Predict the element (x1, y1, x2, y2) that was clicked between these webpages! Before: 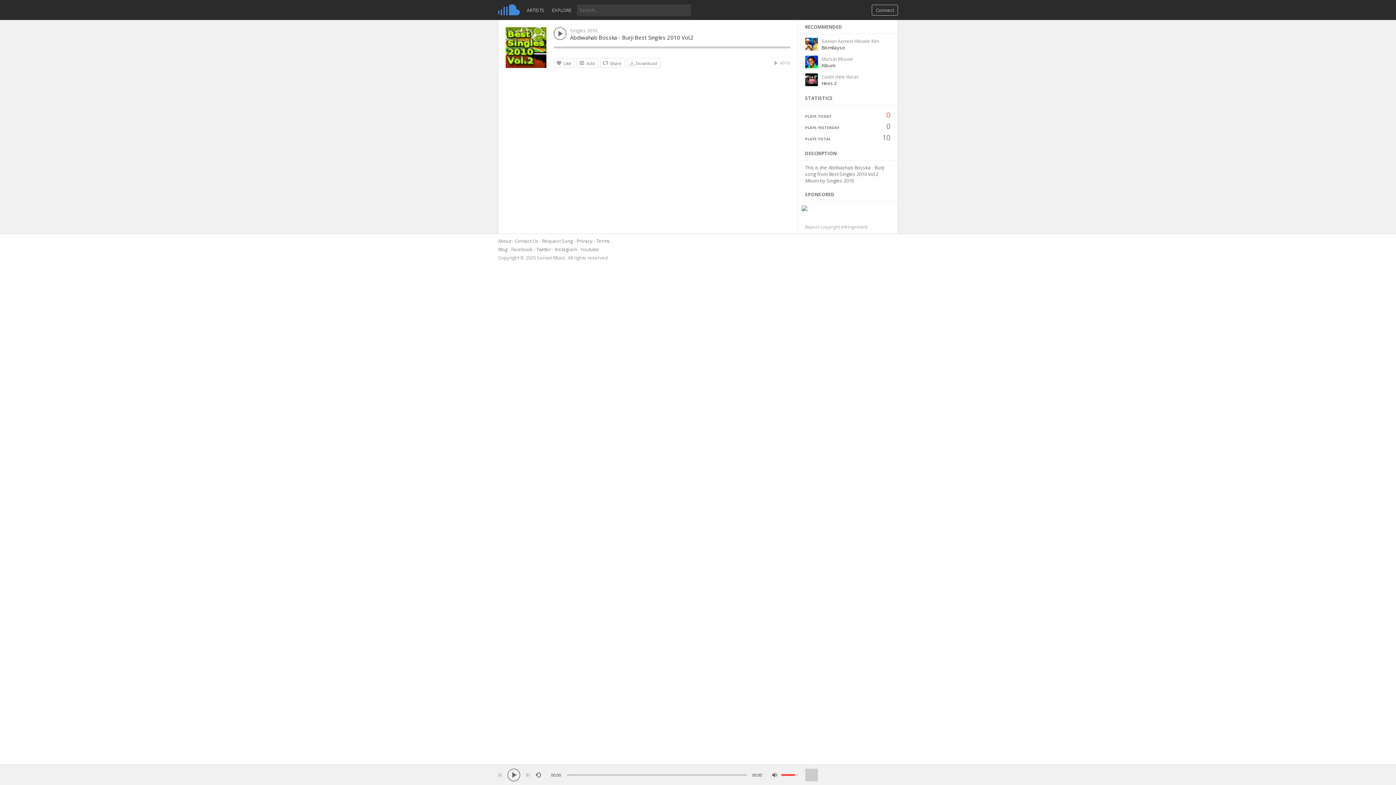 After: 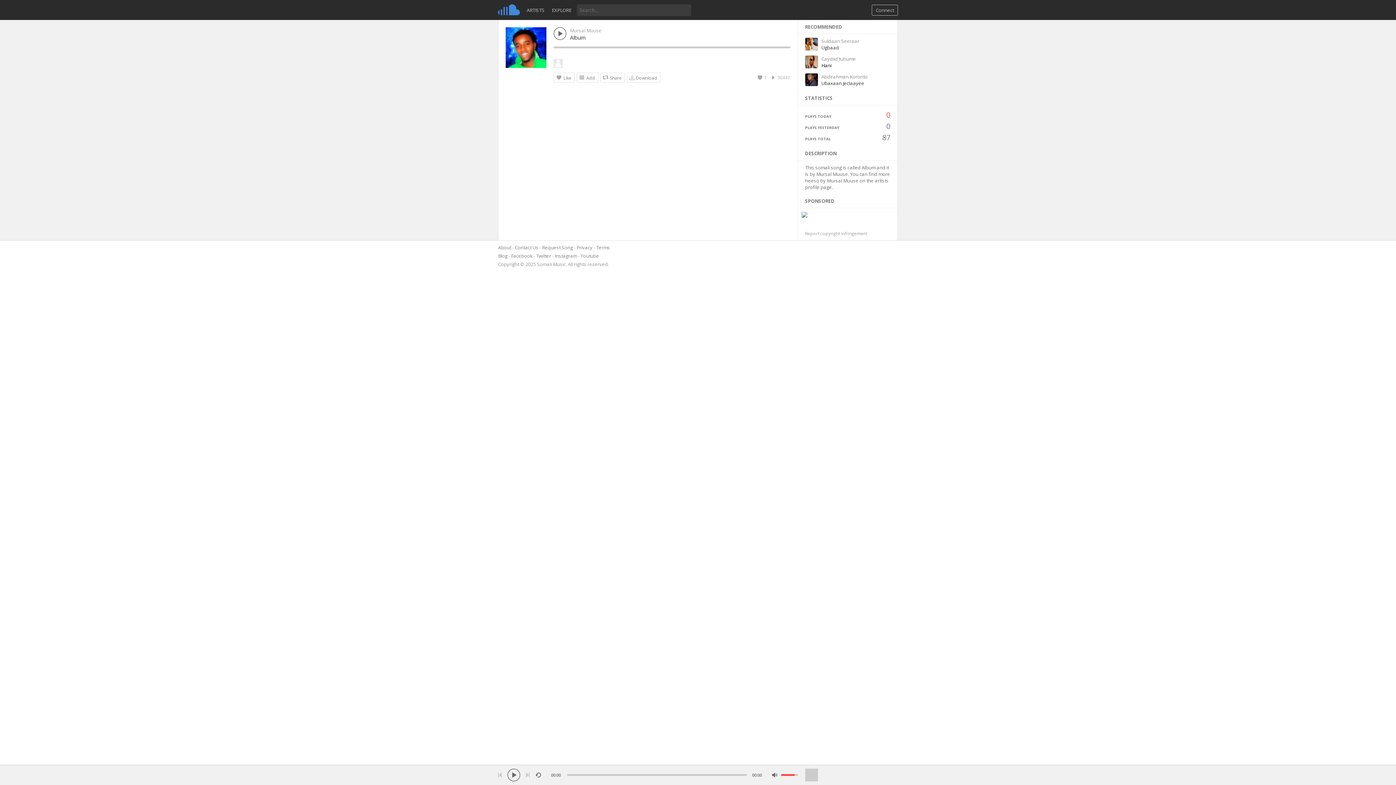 Action: label: Album bbox: (821, 62, 835, 68)